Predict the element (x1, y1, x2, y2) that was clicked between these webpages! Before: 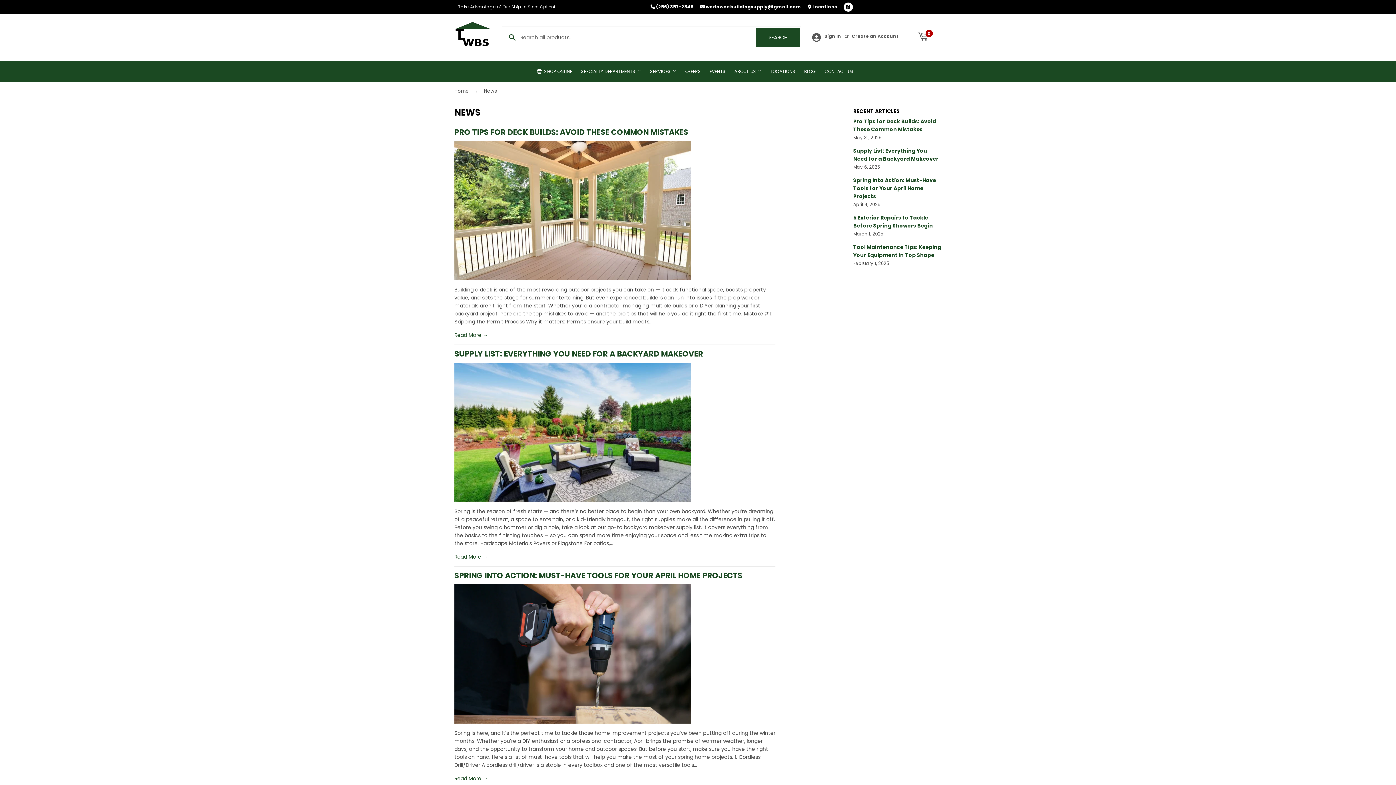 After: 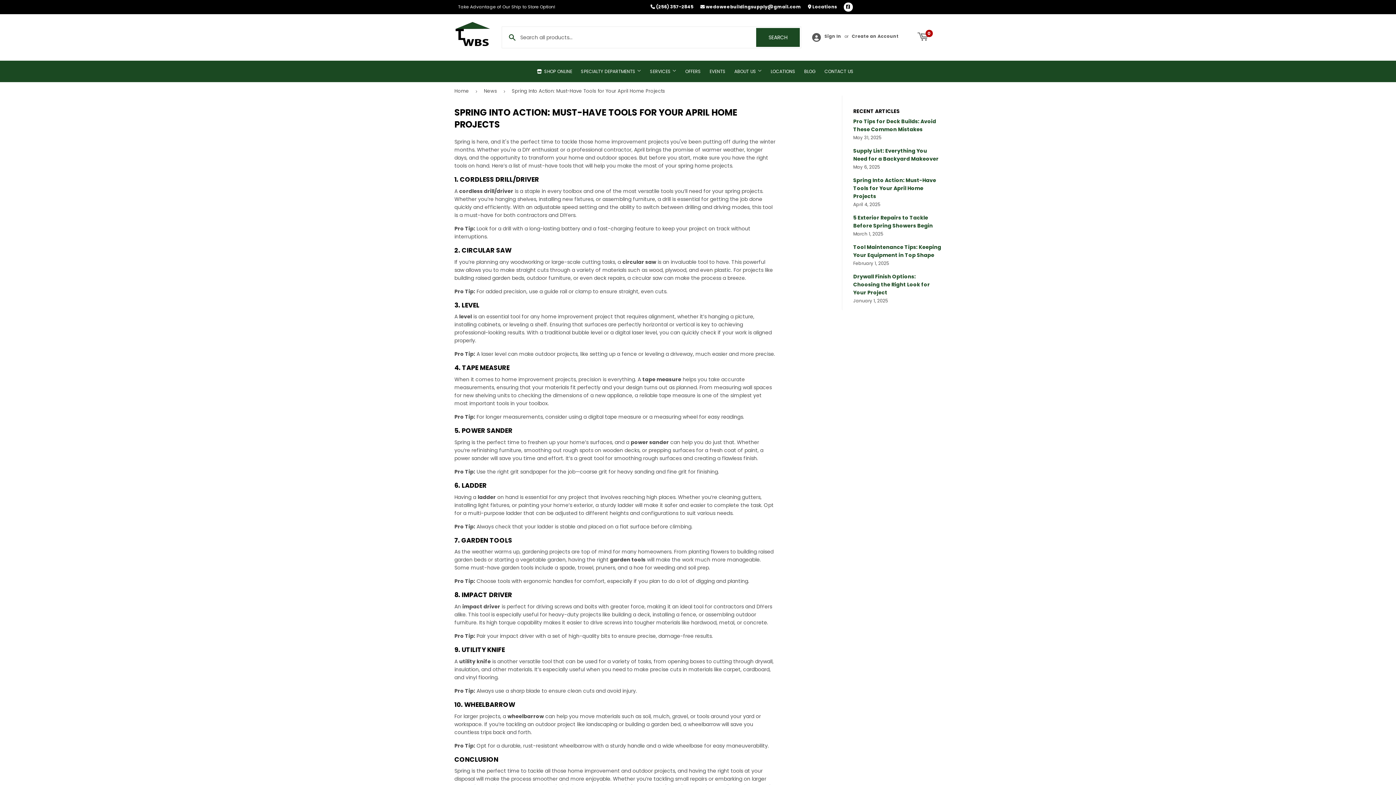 Action: bbox: (454, 775, 488, 782) label: Read More →